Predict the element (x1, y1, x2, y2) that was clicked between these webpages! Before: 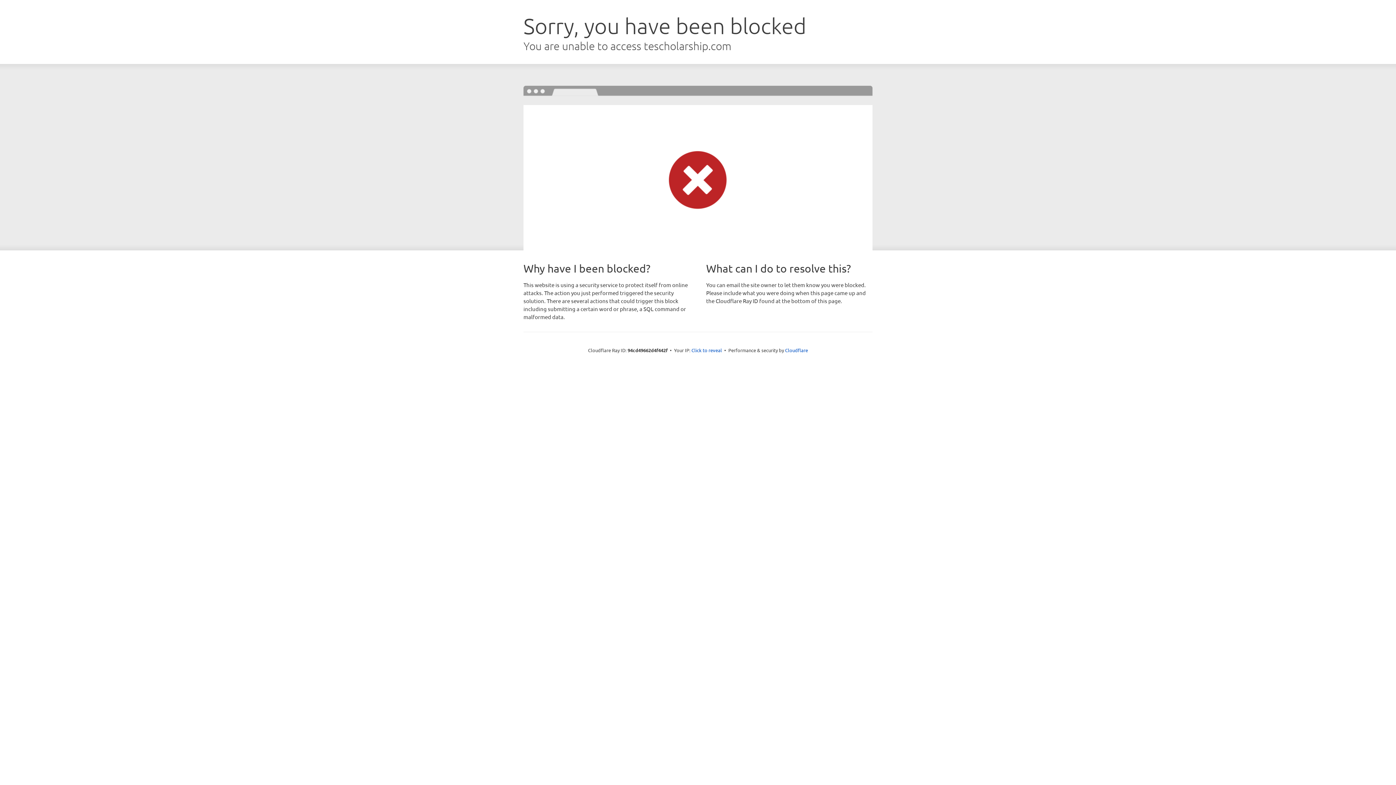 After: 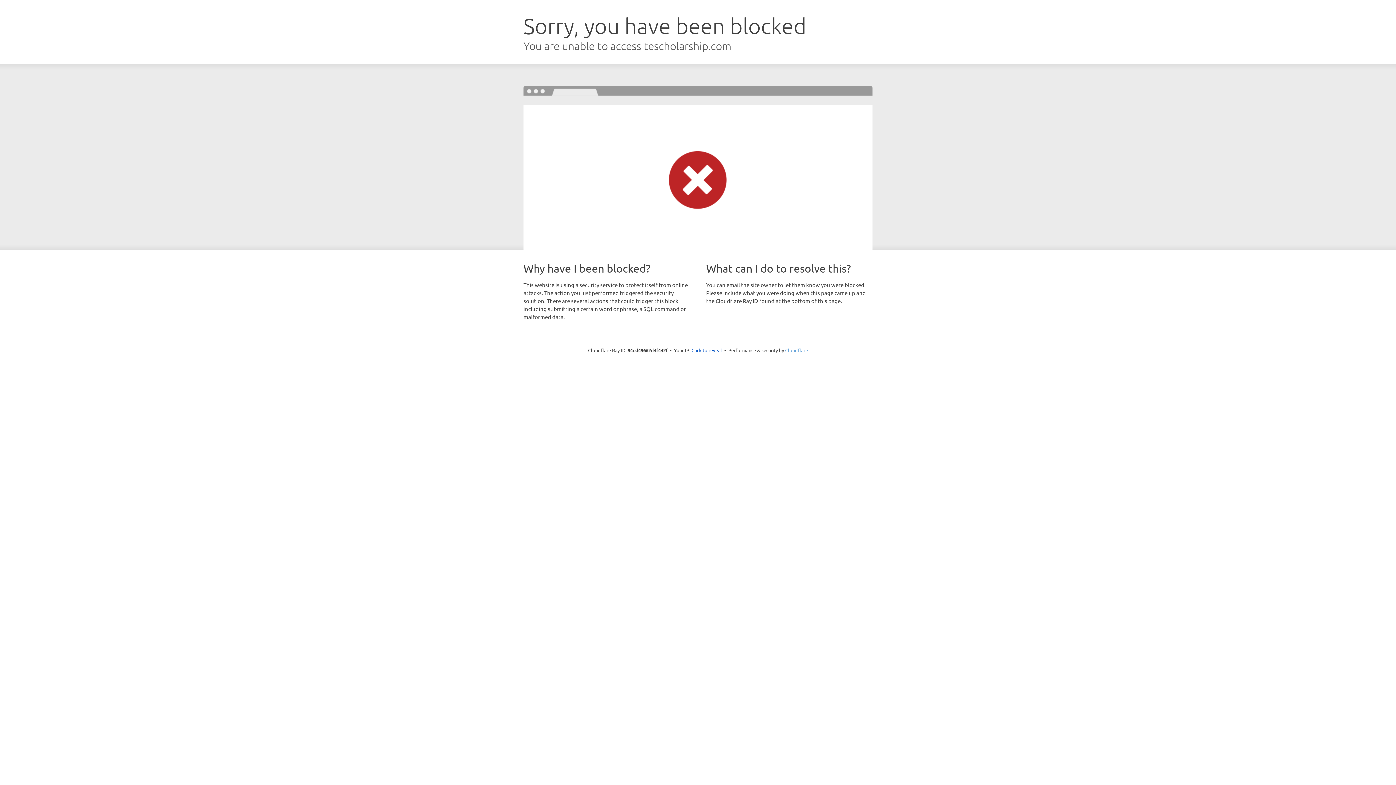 Action: bbox: (785, 347, 808, 353) label: Cloudflare